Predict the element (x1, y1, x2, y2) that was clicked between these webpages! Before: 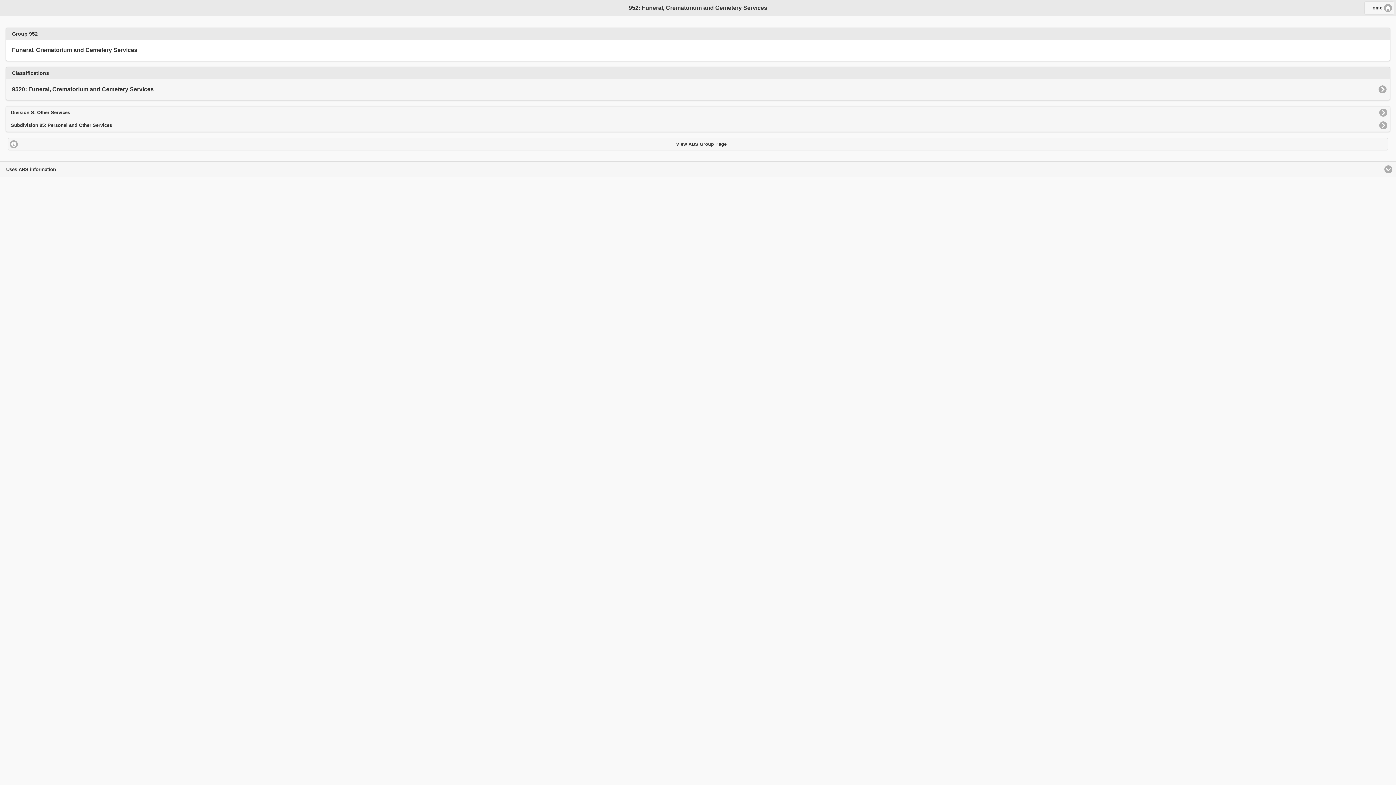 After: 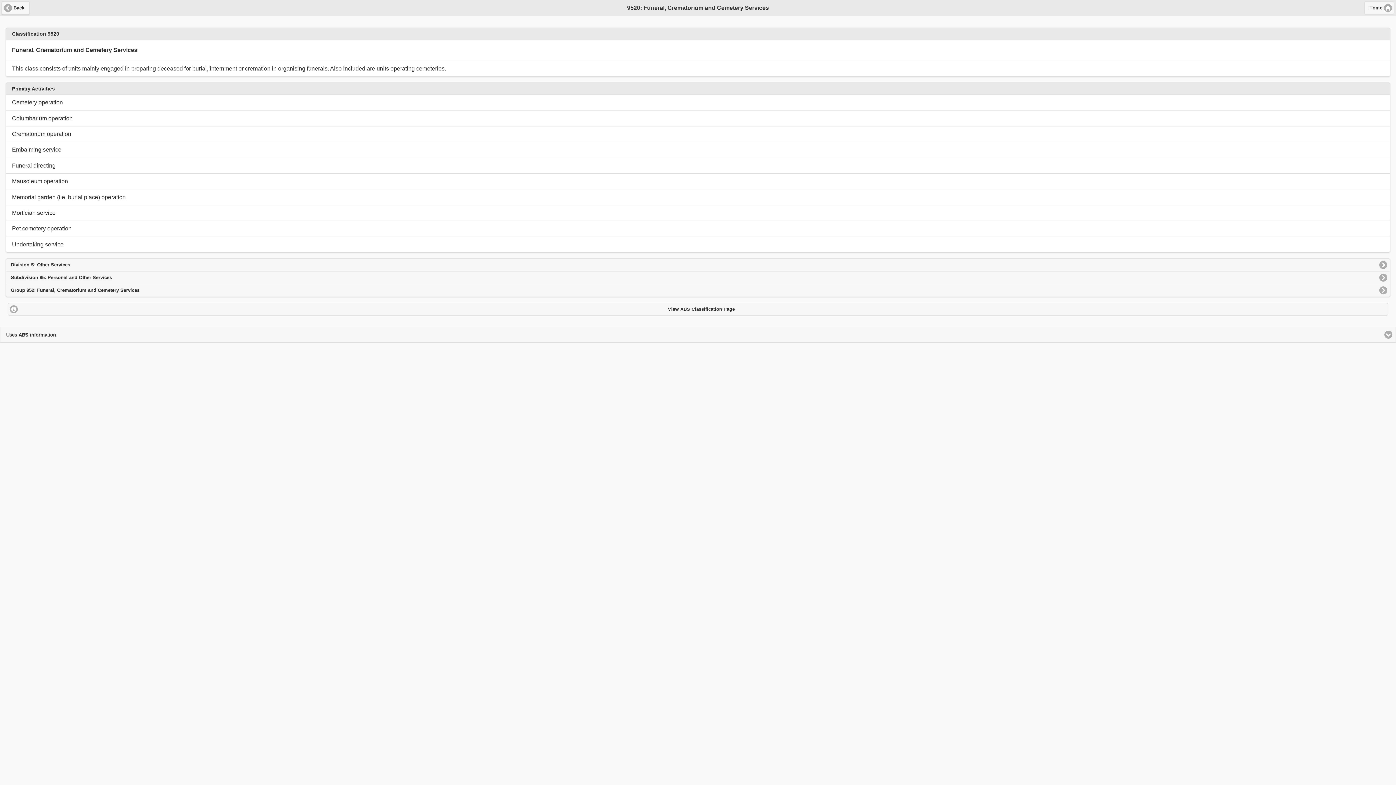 Action: bbox: (5, 78, 1390, 100) label: 9520: Funeral, Crematorium and Cemetery Services